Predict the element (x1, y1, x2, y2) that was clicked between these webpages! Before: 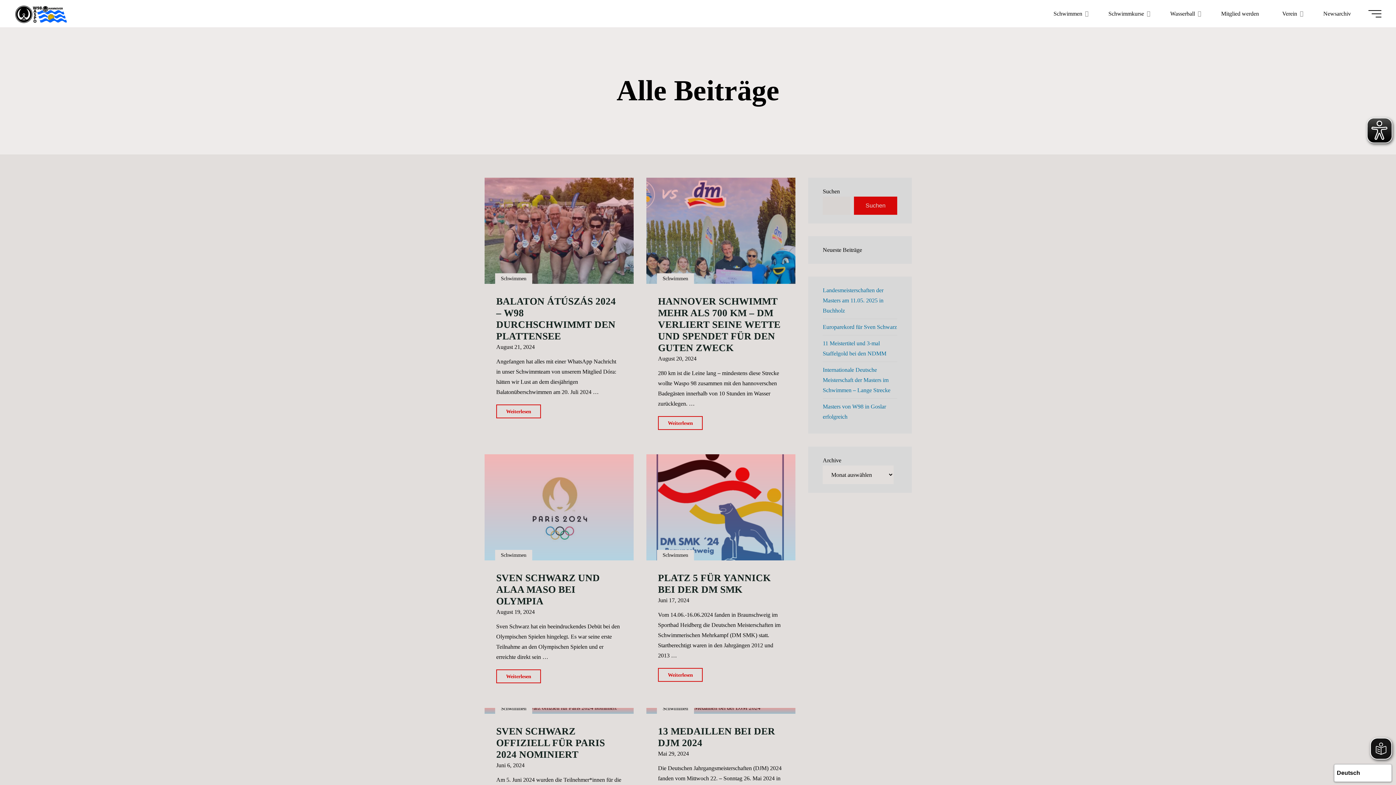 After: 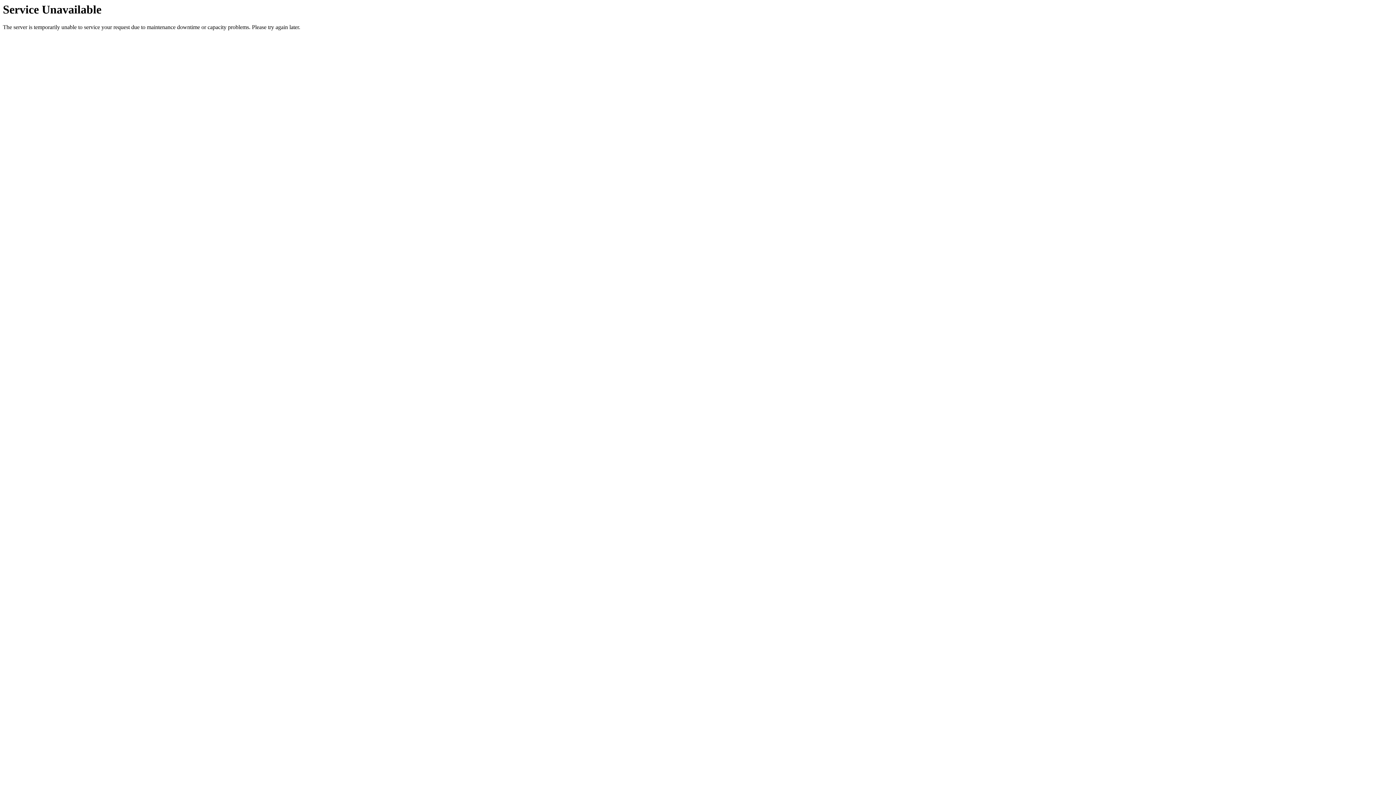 Action: bbox: (496, 726, 604, 760) label: SVEN SCHWARZ OFFIZIELL FÜR PARIS 2024 NOMINIERT